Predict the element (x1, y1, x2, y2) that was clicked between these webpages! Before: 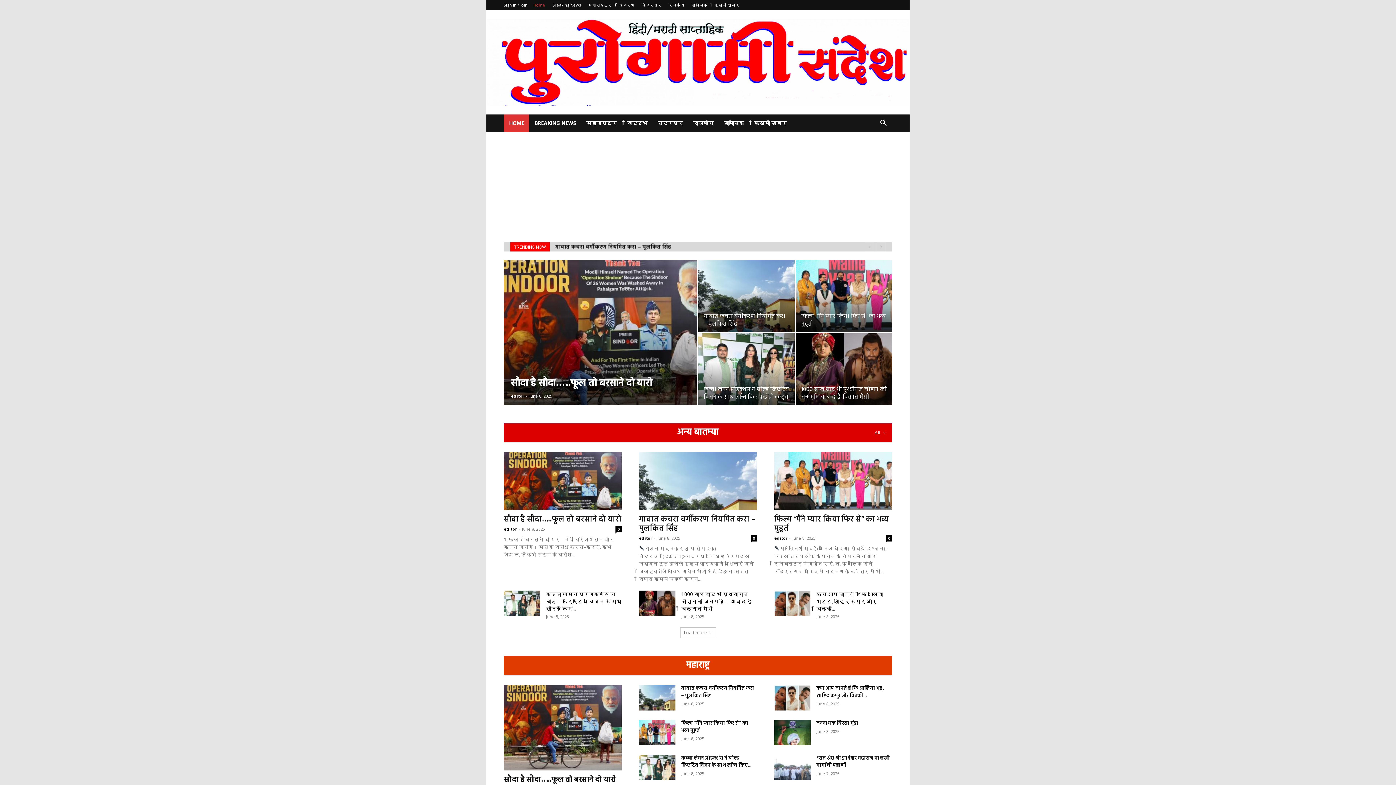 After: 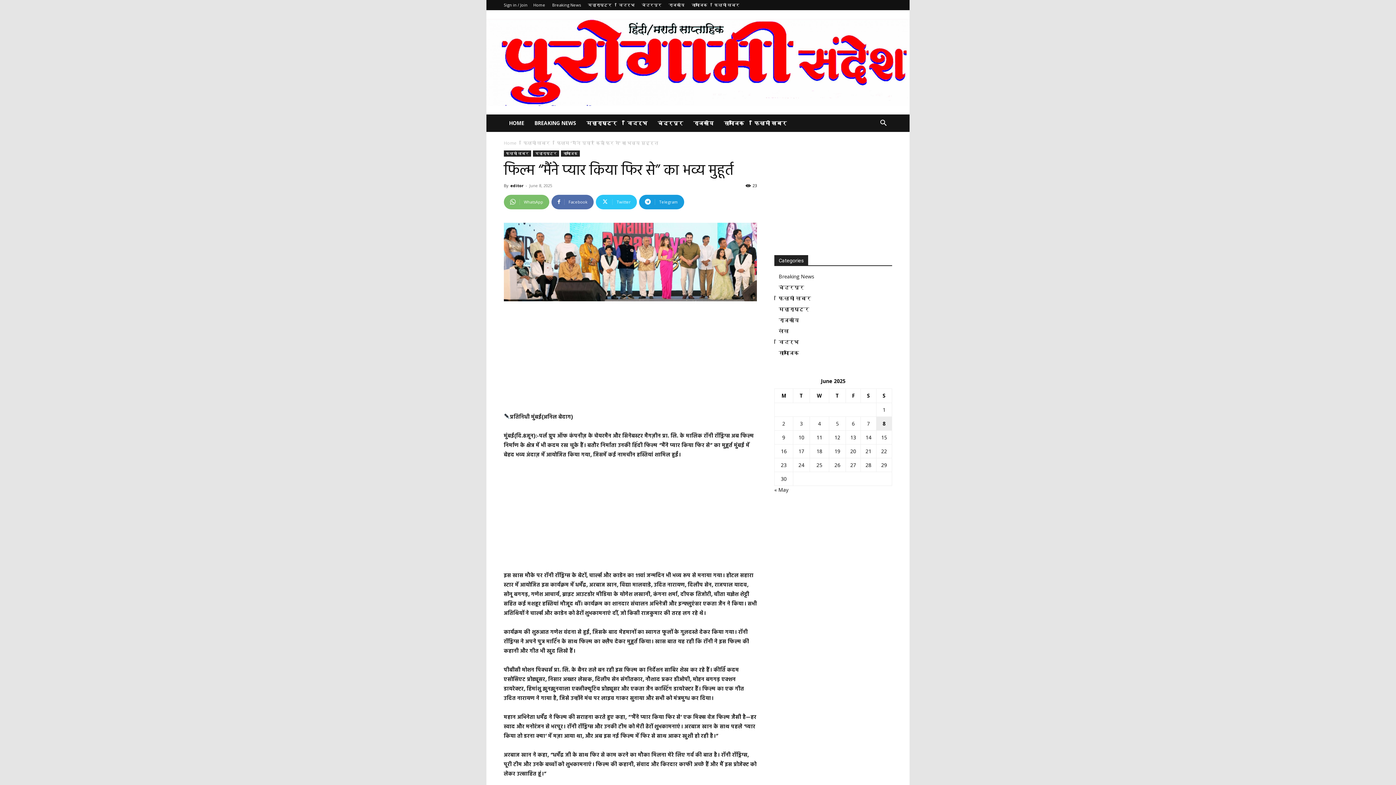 Action: label: फिल्म “मैंने प्यार किया फिर से” का भव्य मुहूर्त  bbox: (774, 513, 889, 534)